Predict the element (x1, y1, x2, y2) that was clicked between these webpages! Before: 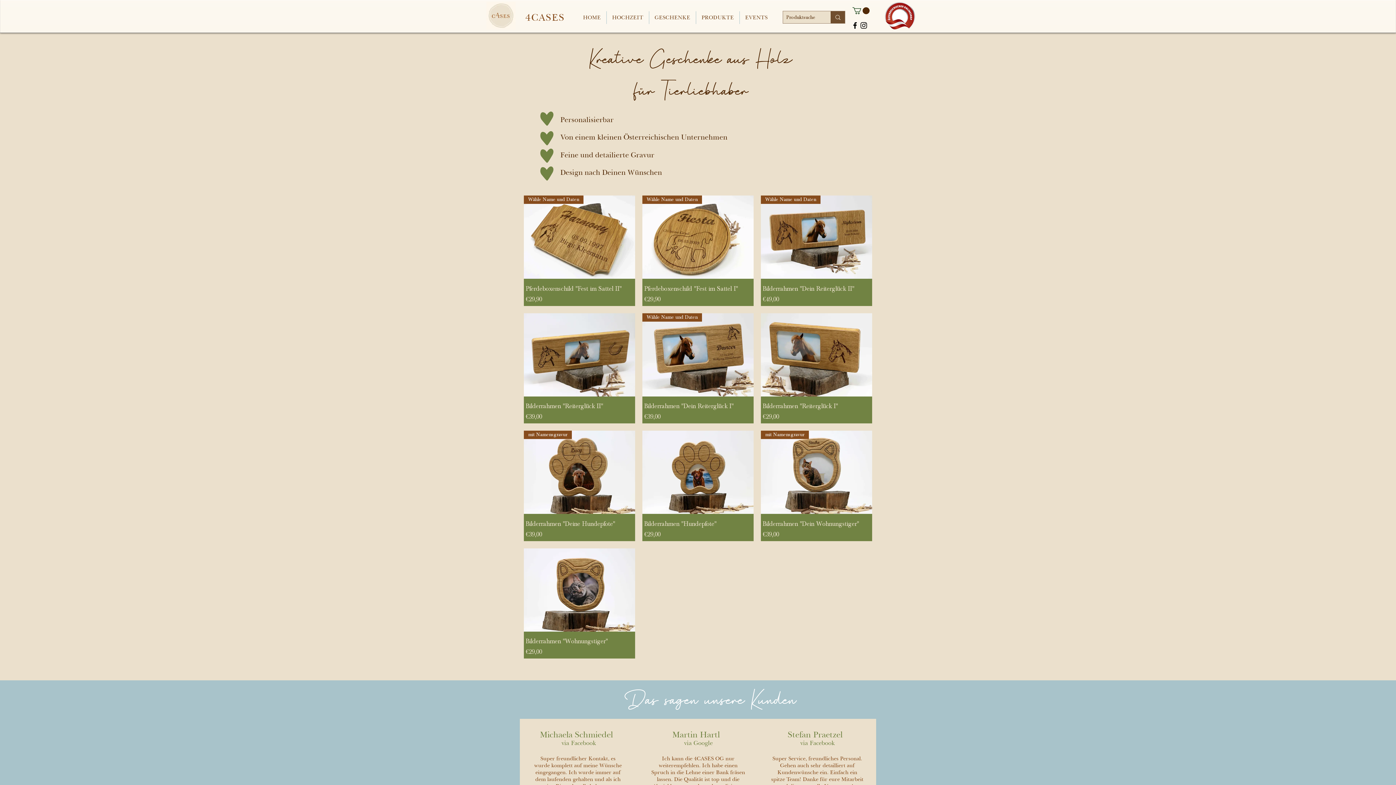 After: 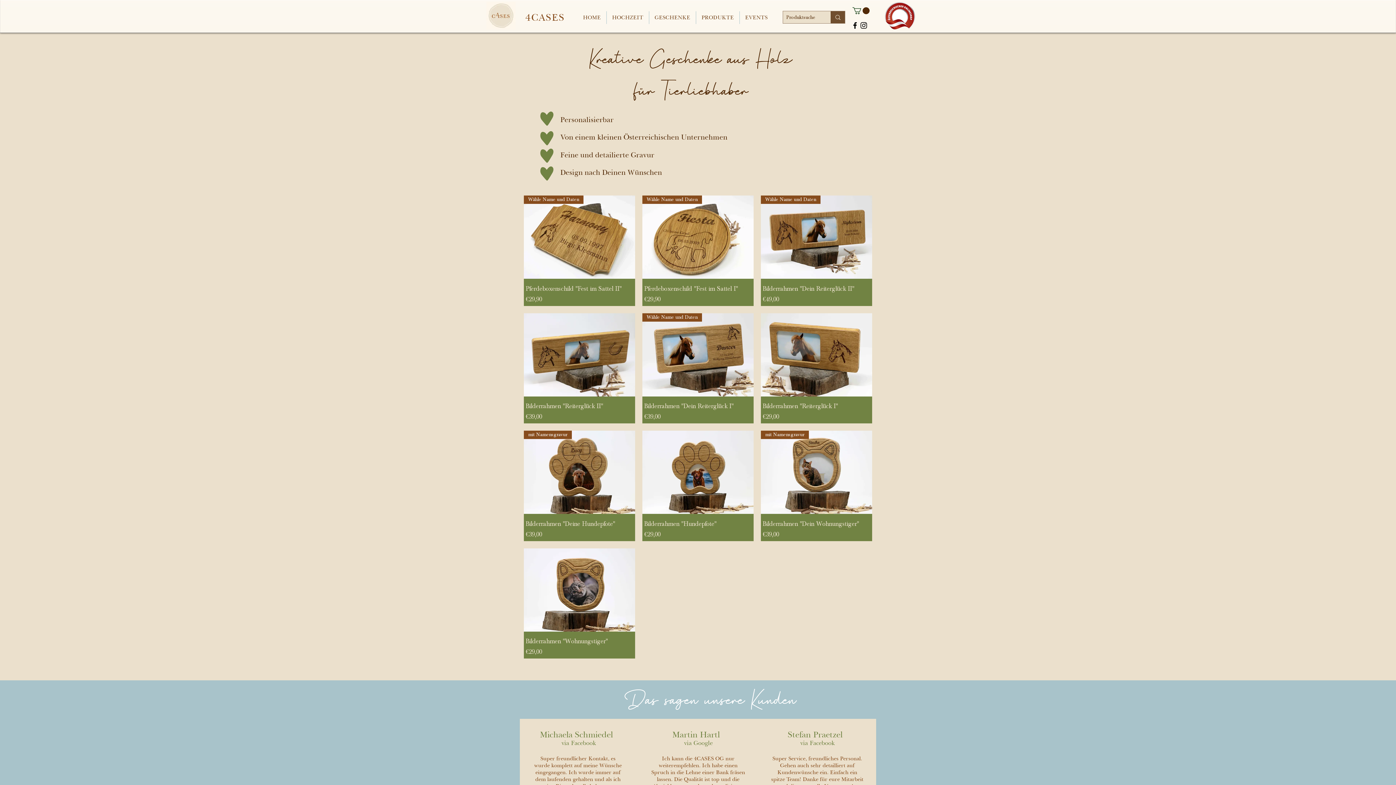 Action: label: Facebook bbox: (850, 21, 859, 29)